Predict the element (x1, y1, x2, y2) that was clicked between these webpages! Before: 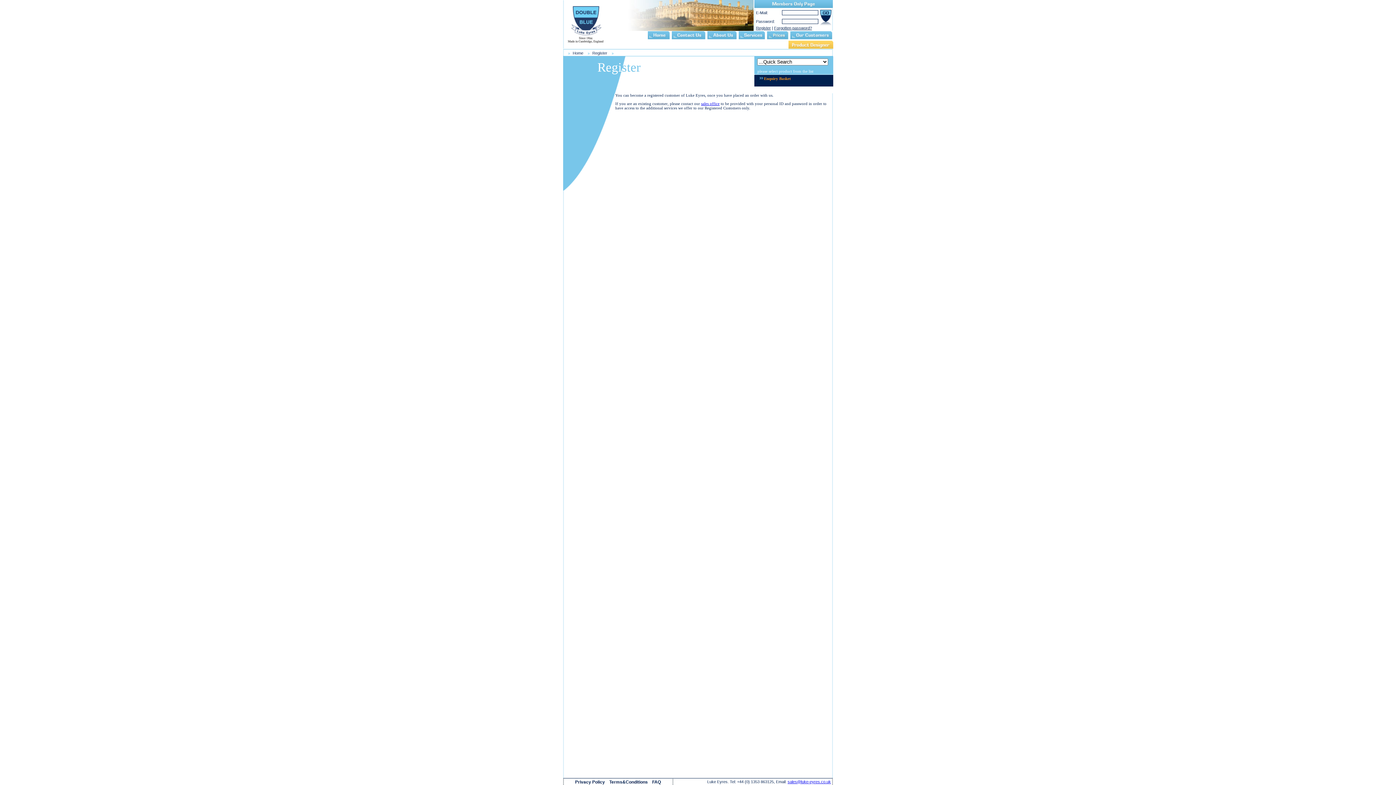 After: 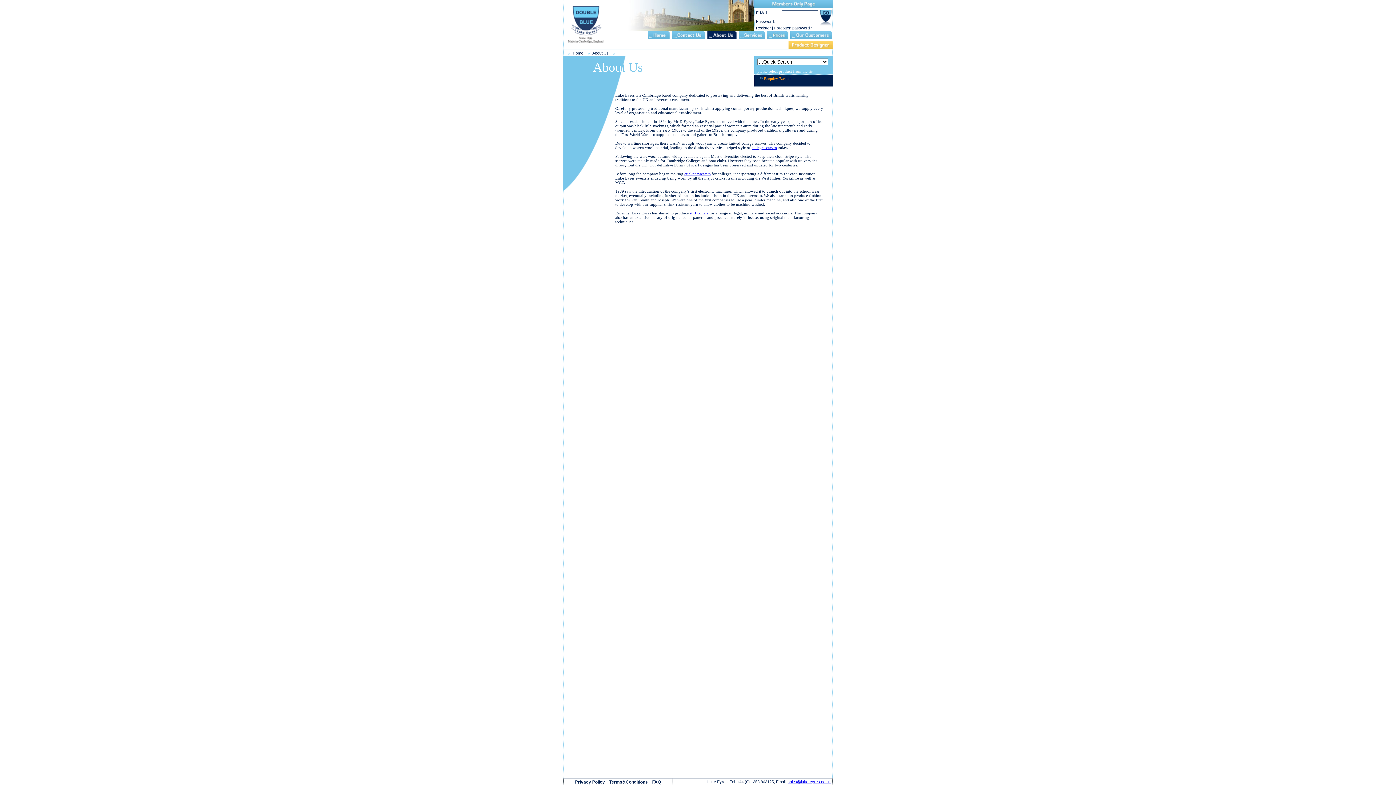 Action: bbox: (707, 34, 737, 40)